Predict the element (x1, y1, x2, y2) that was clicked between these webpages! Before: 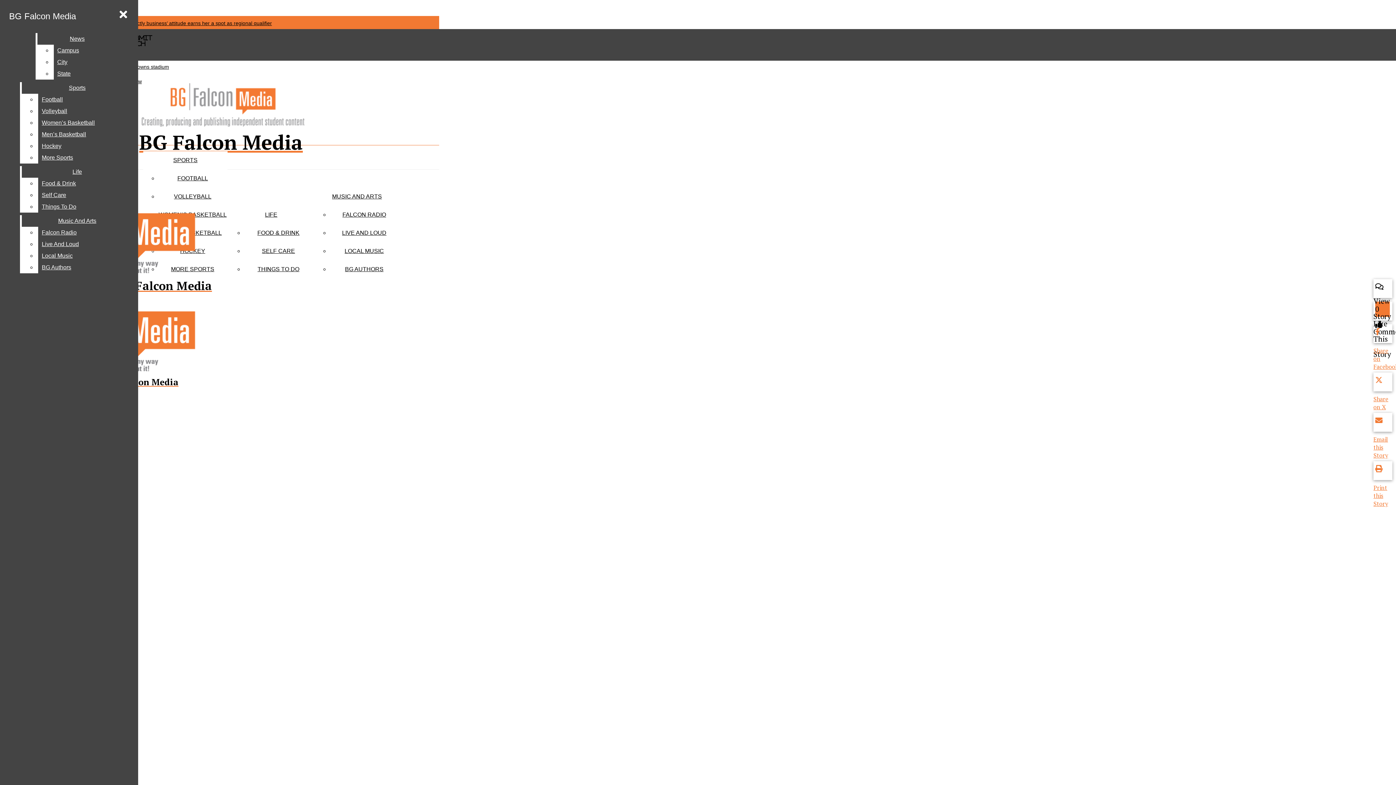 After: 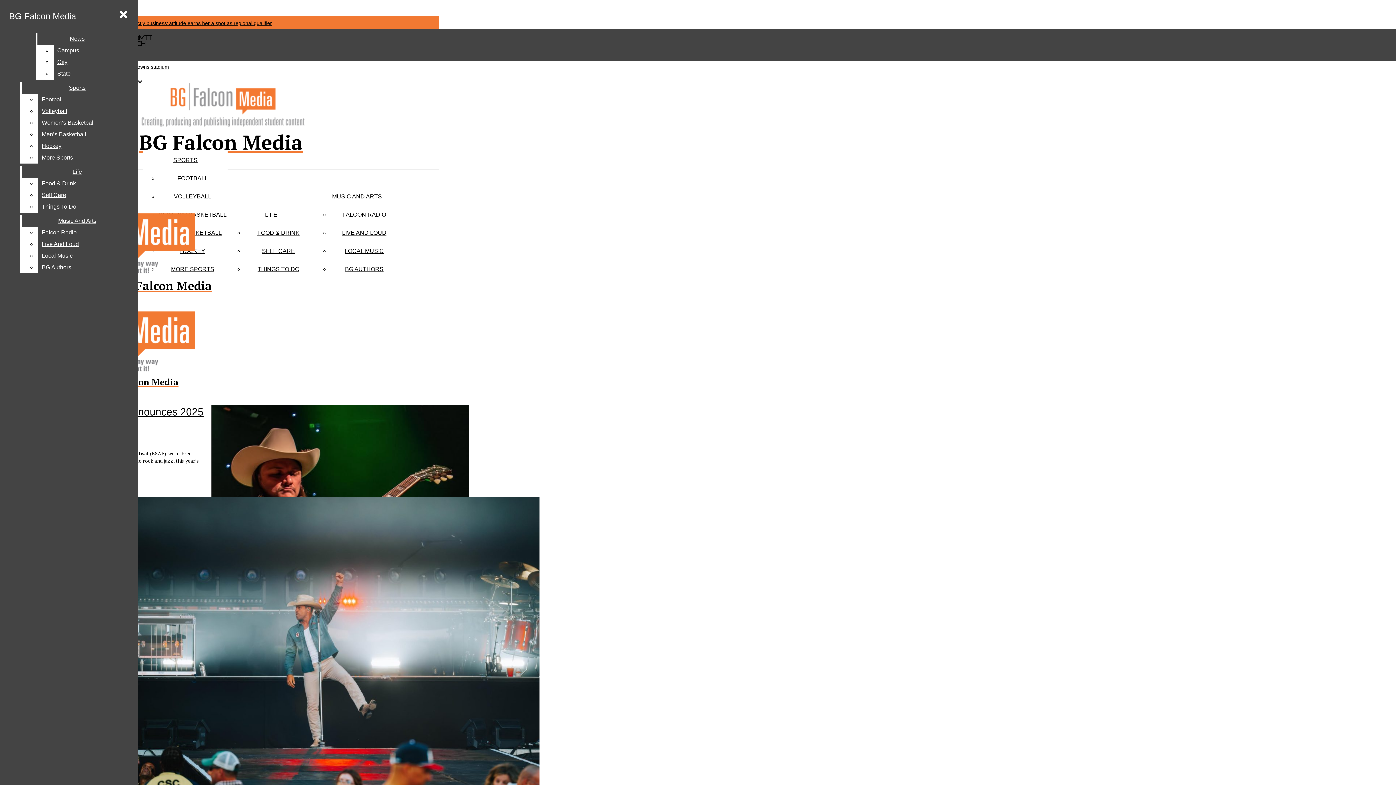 Action: bbox: (265, 211, 277, 217) label: LIFE